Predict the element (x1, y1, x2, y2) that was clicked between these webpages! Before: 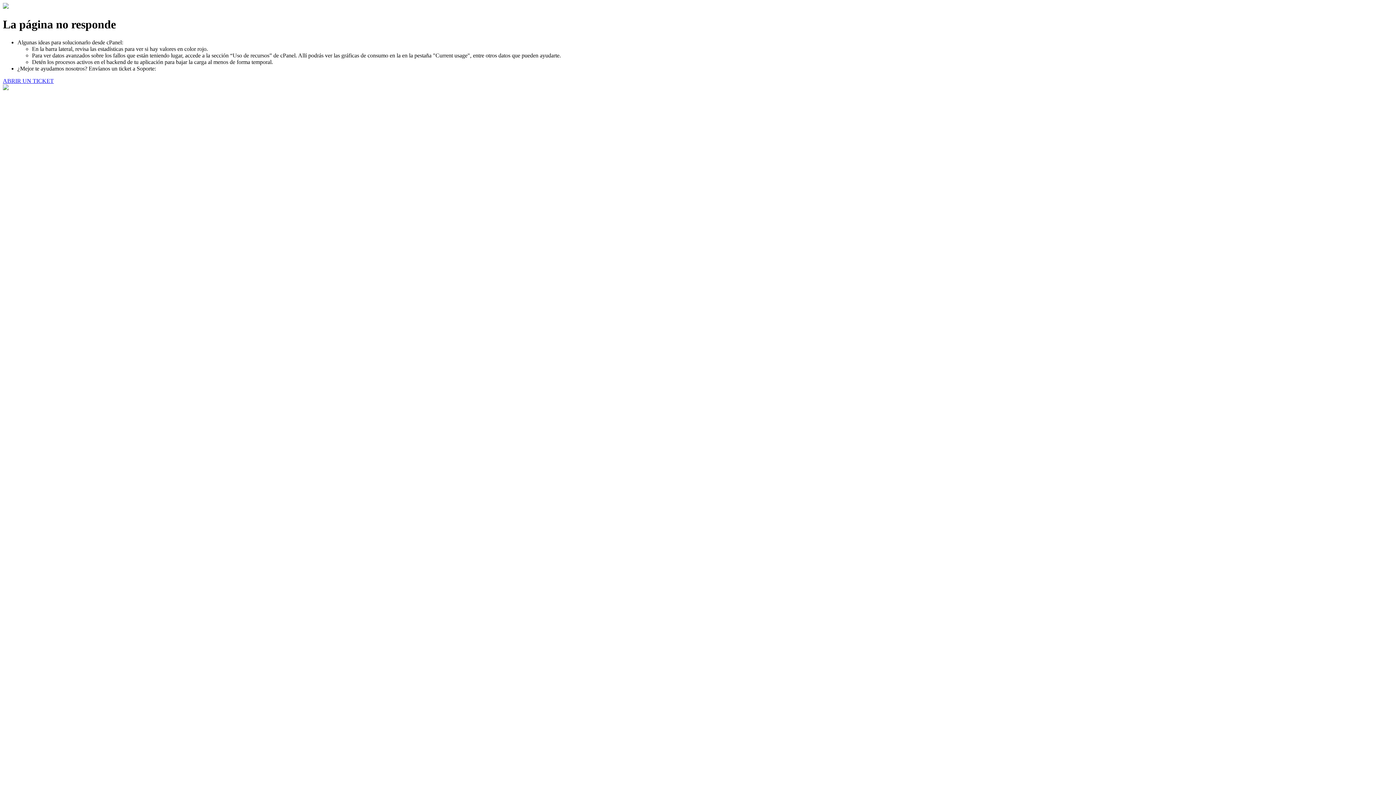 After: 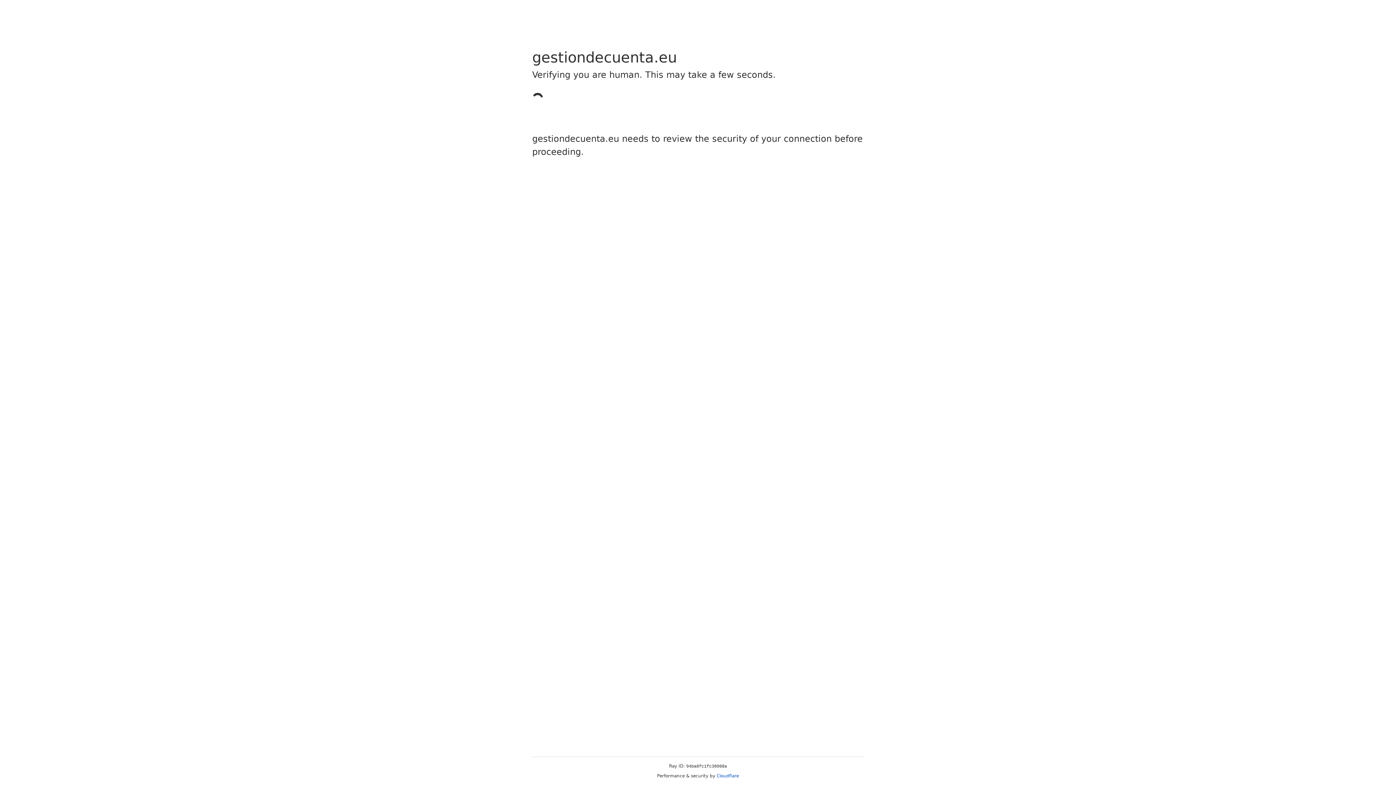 Action: label: ABRIR UN TICKET bbox: (2, 77, 53, 83)